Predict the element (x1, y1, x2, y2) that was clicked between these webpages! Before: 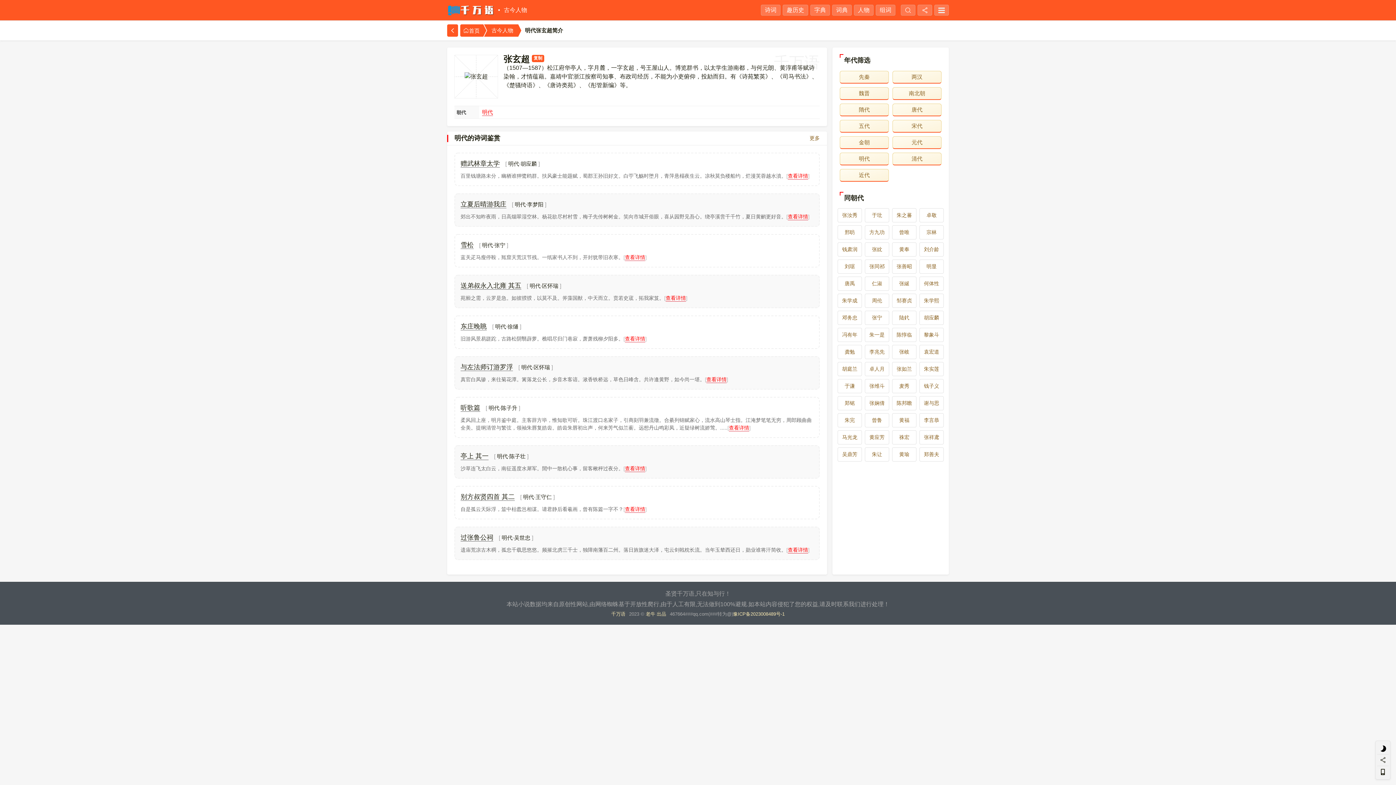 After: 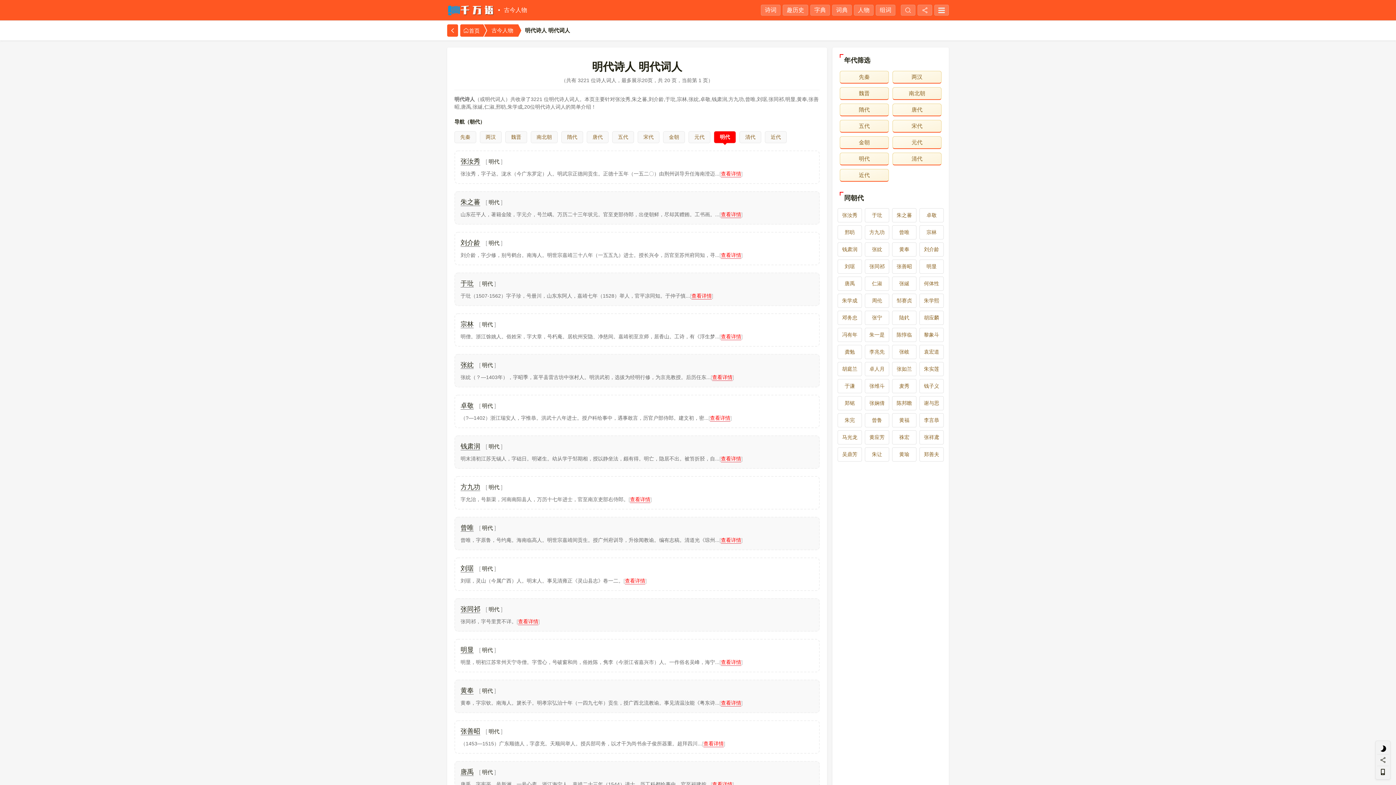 Action: bbox: (482, 109, 493, 116) label: 明代